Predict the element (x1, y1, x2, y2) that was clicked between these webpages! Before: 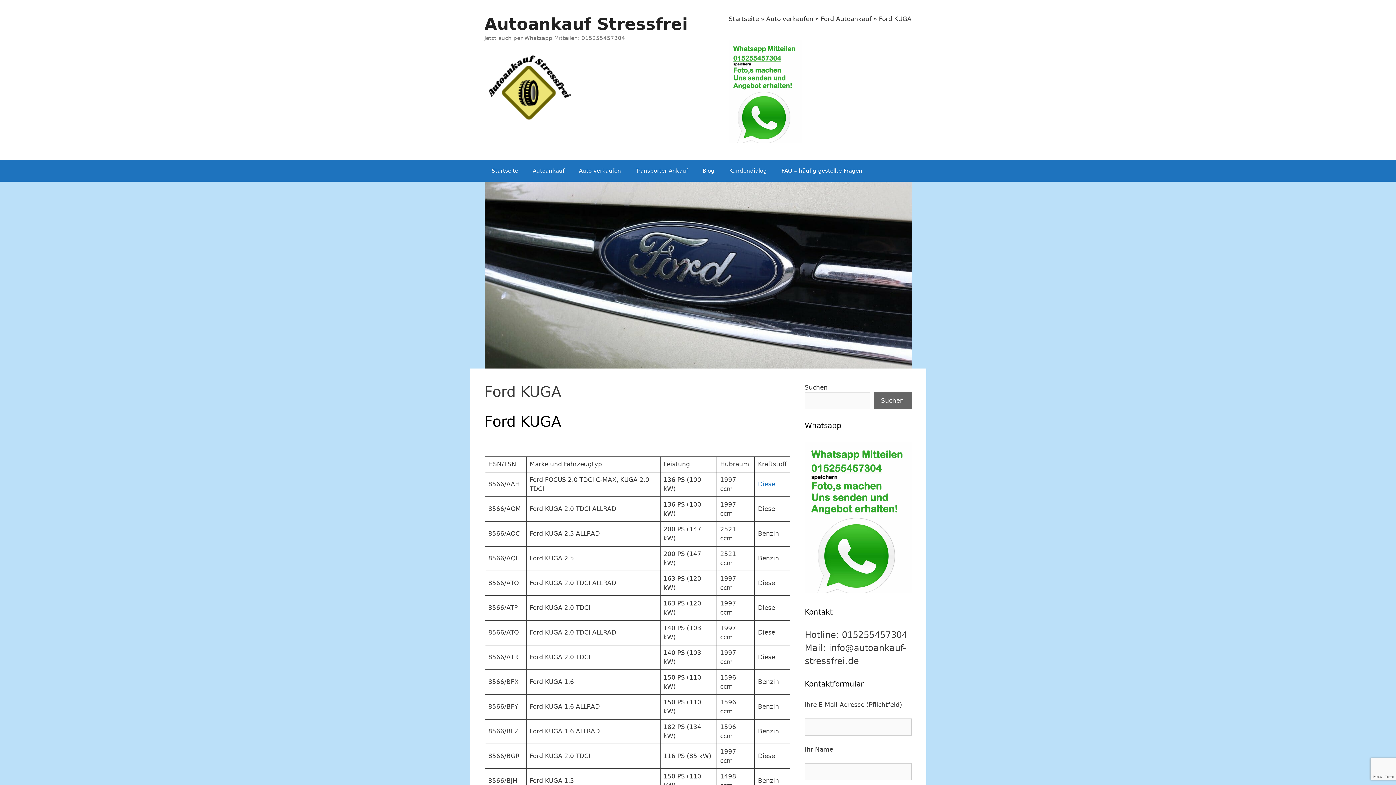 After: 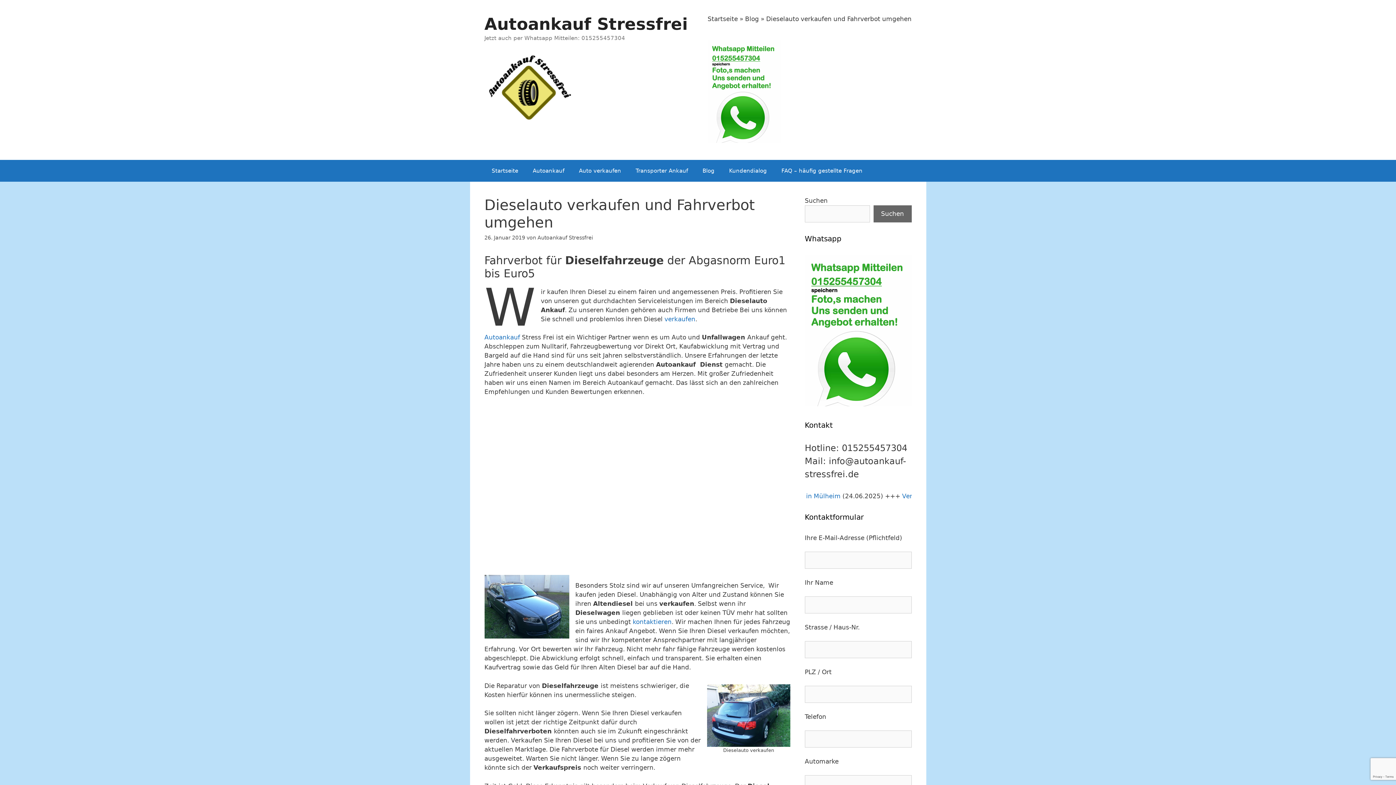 Action: bbox: (758, 480, 777, 487) label: Diesel